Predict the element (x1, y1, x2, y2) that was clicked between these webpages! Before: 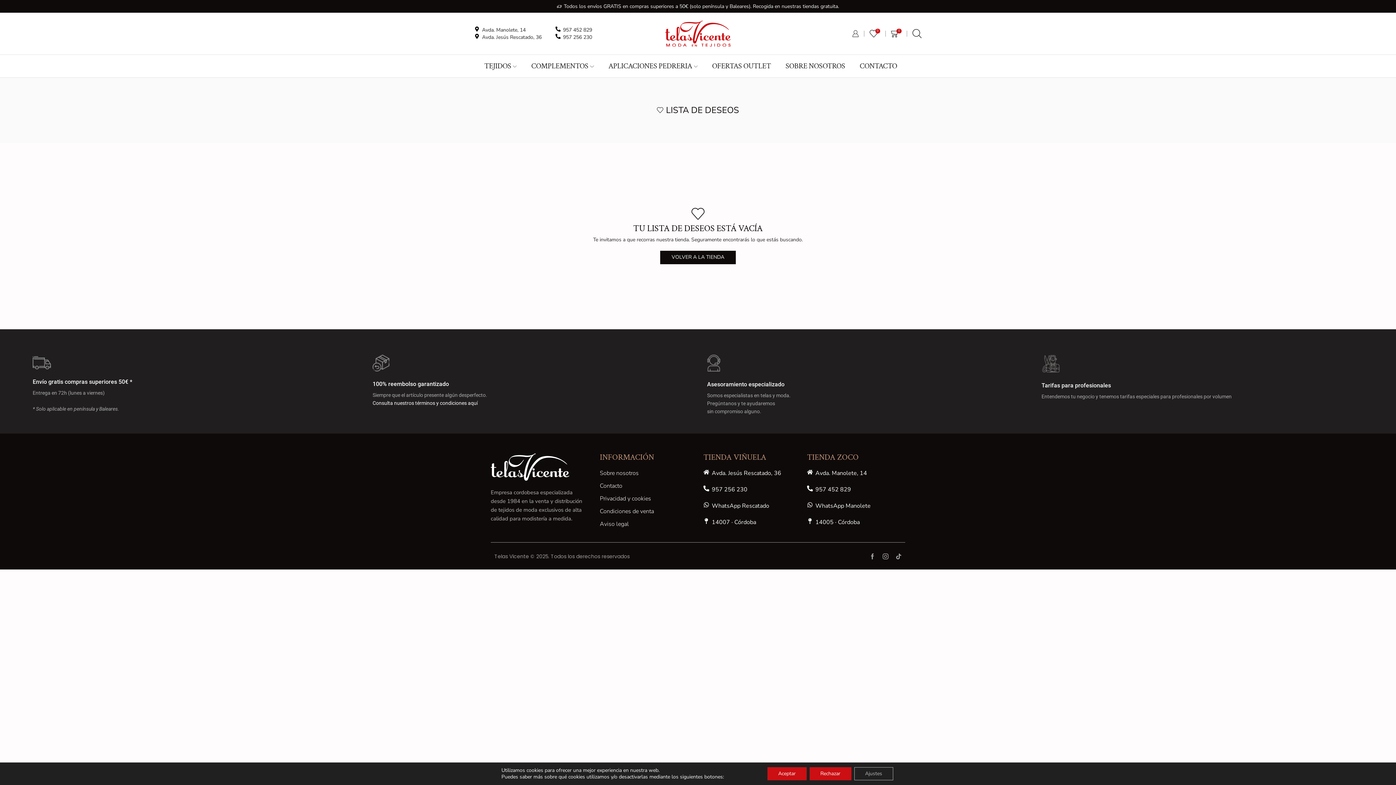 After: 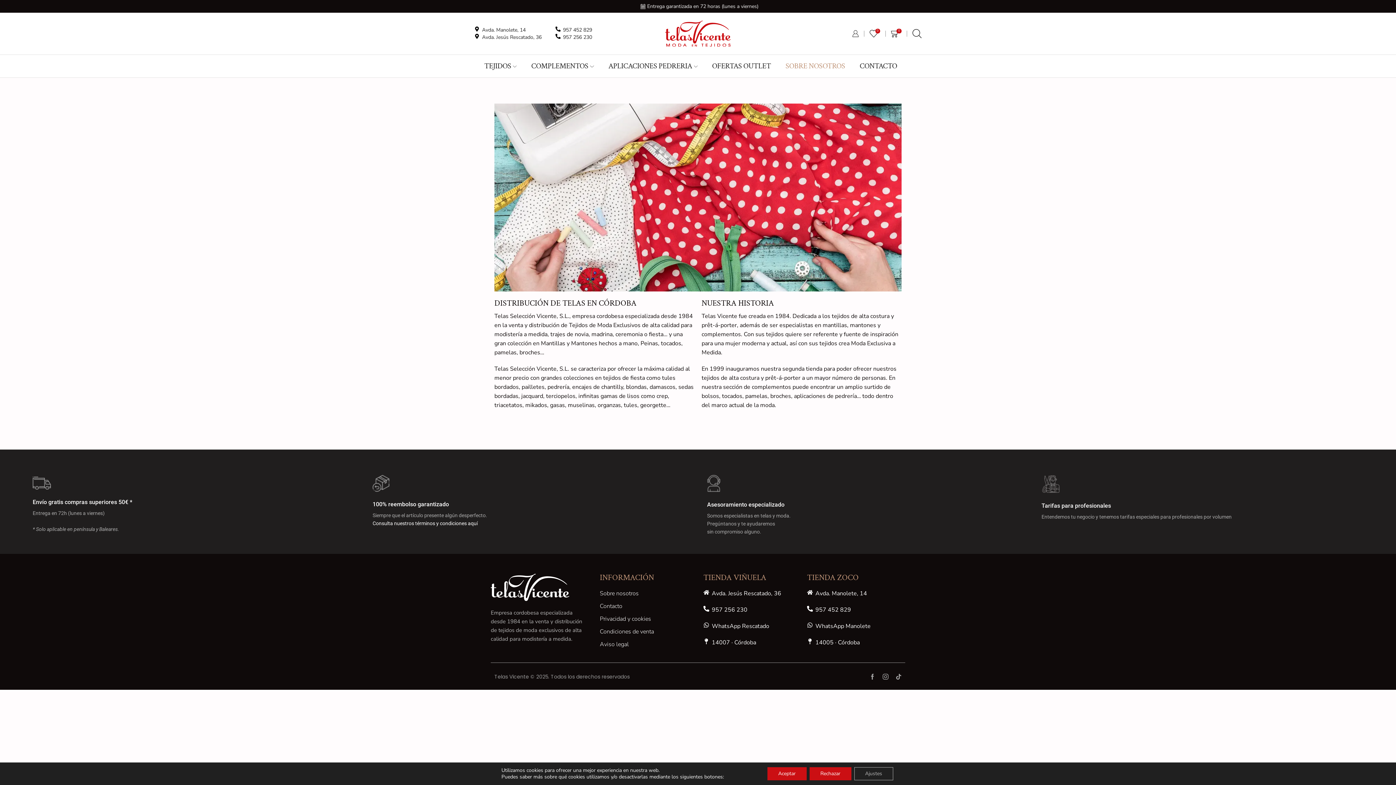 Action: bbox: (600, 469, 638, 477) label: Sobre nosotros